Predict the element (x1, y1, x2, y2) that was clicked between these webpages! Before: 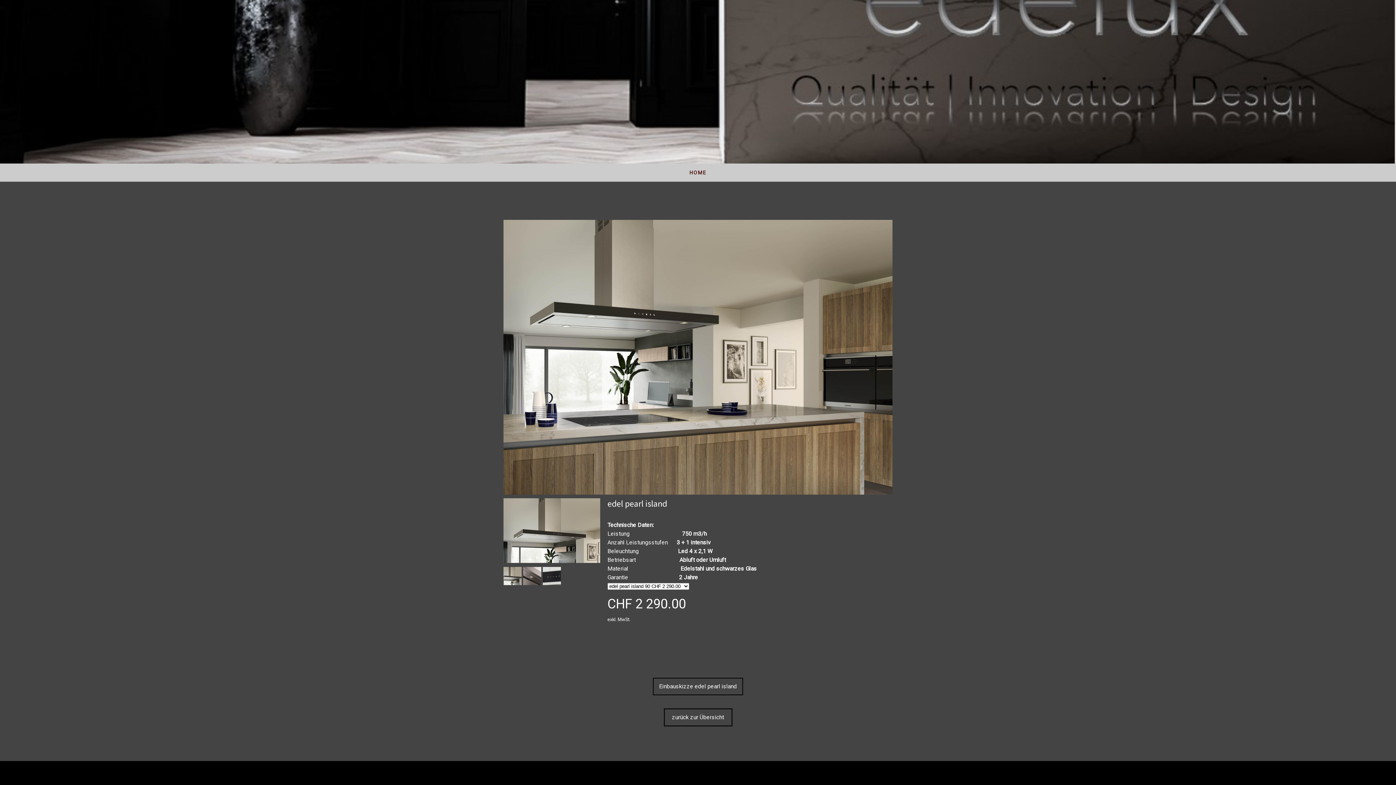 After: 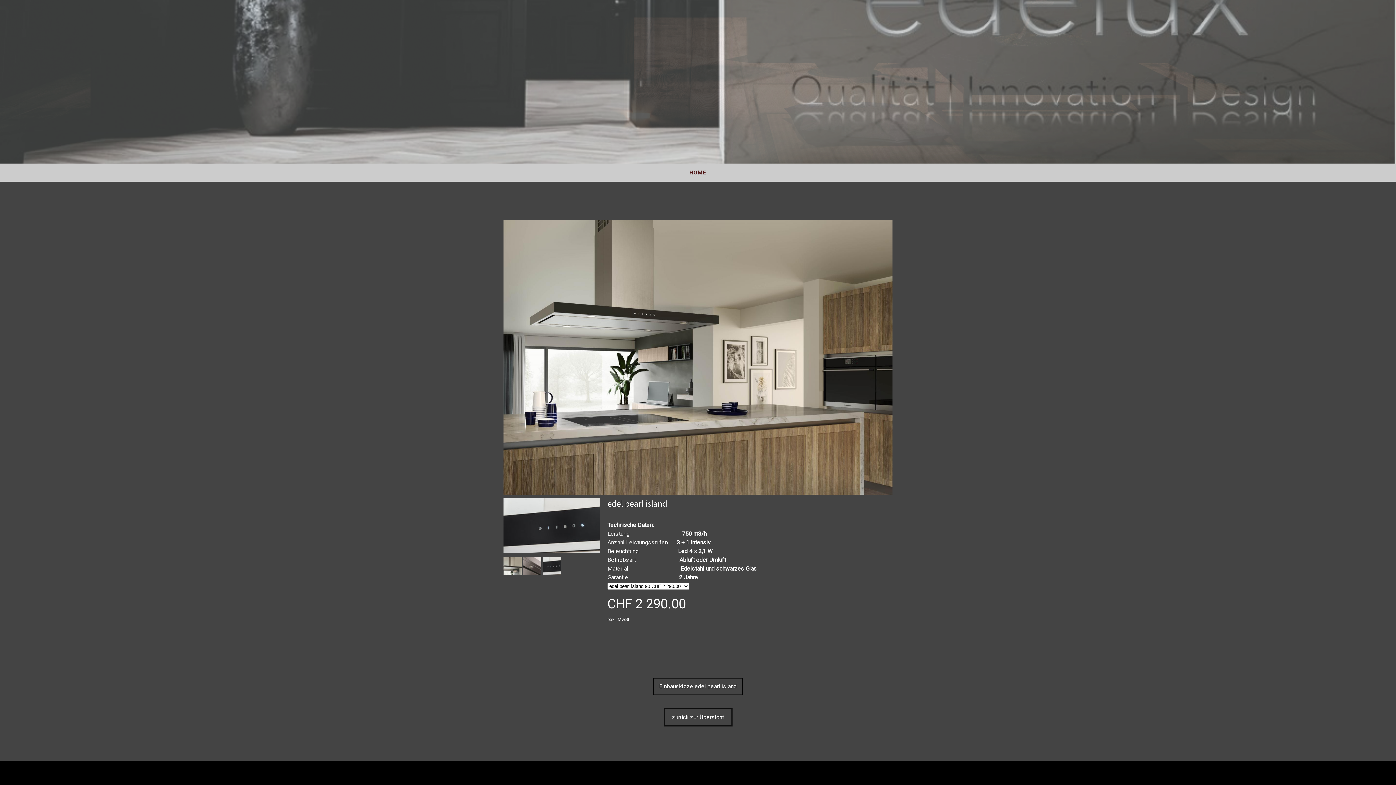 Action: bbox: (542, 579, 561, 586)